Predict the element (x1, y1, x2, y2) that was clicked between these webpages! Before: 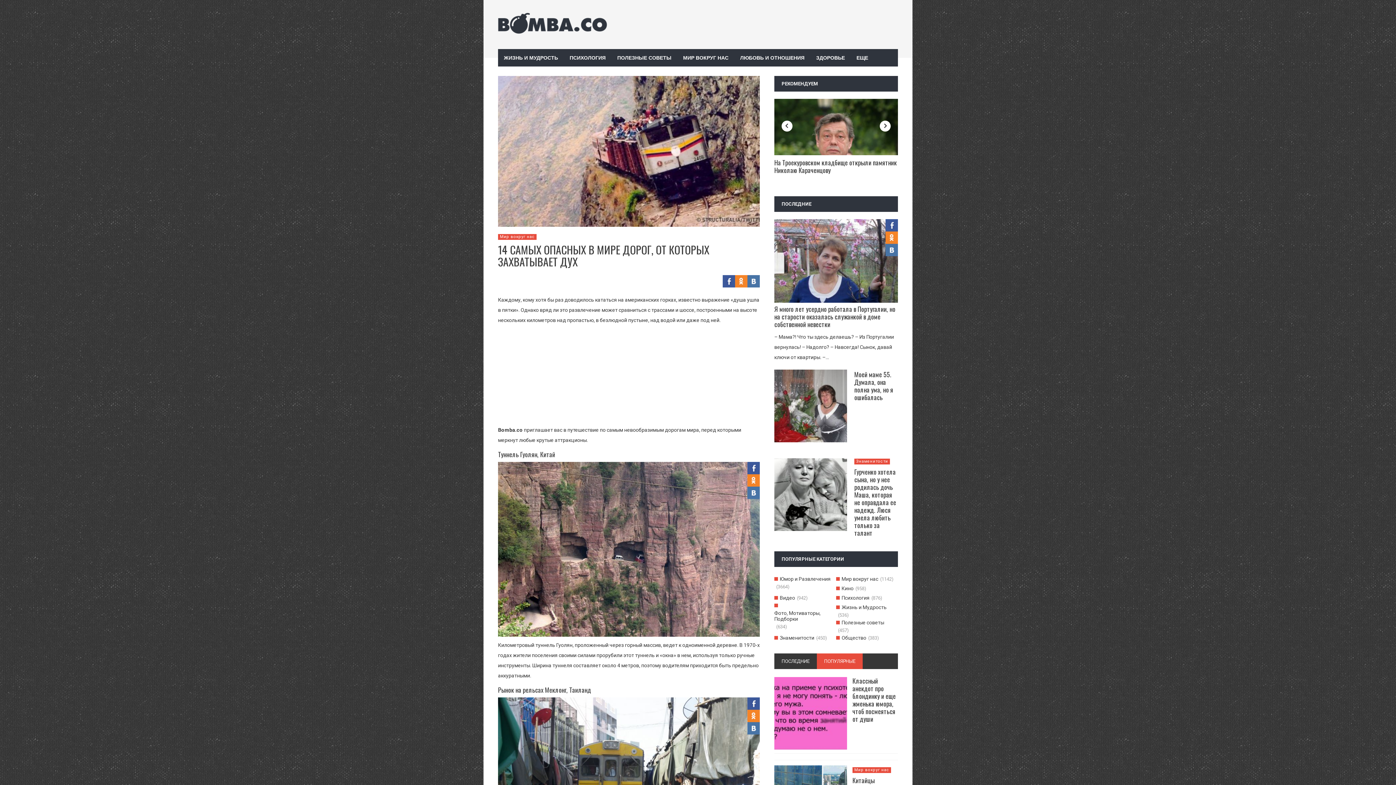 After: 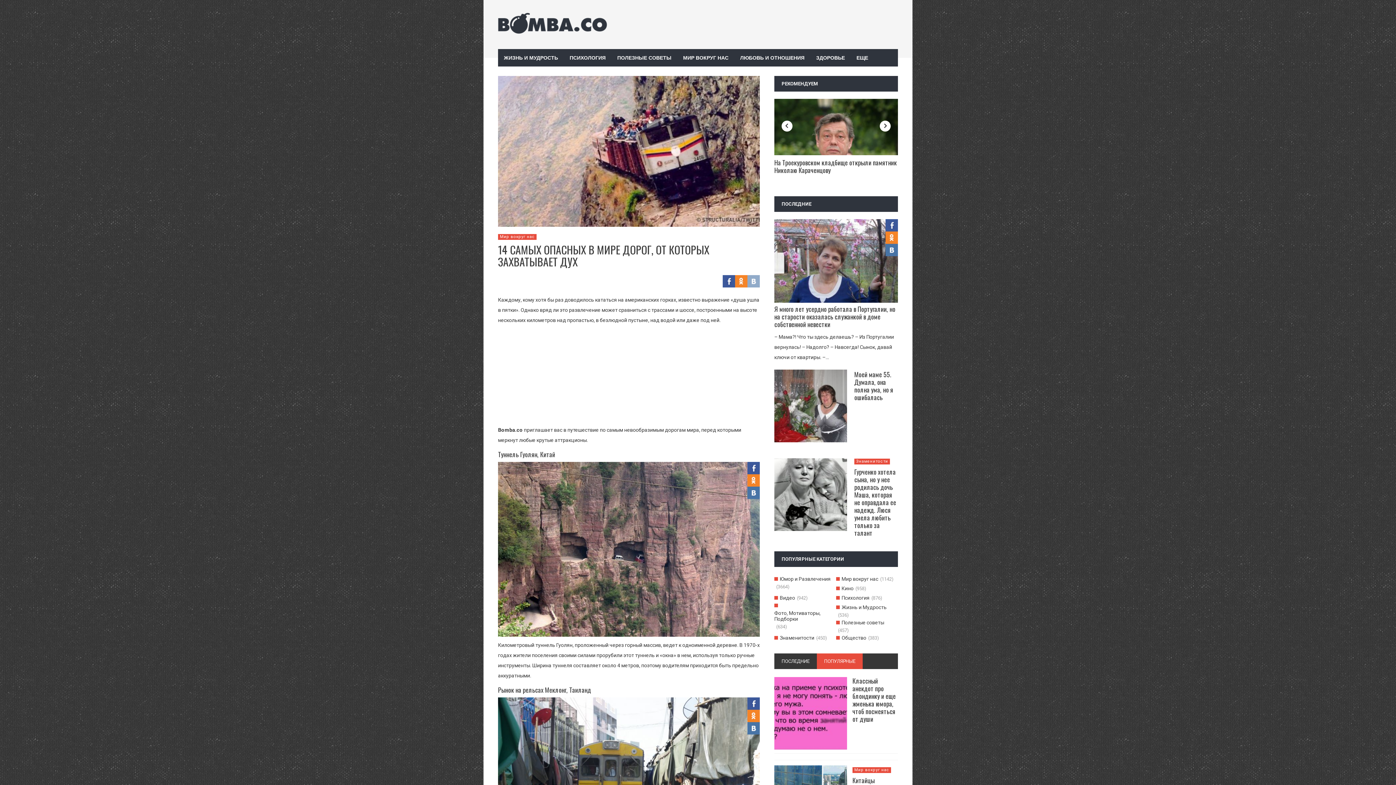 Action: bbox: (747, 275, 760, 287)